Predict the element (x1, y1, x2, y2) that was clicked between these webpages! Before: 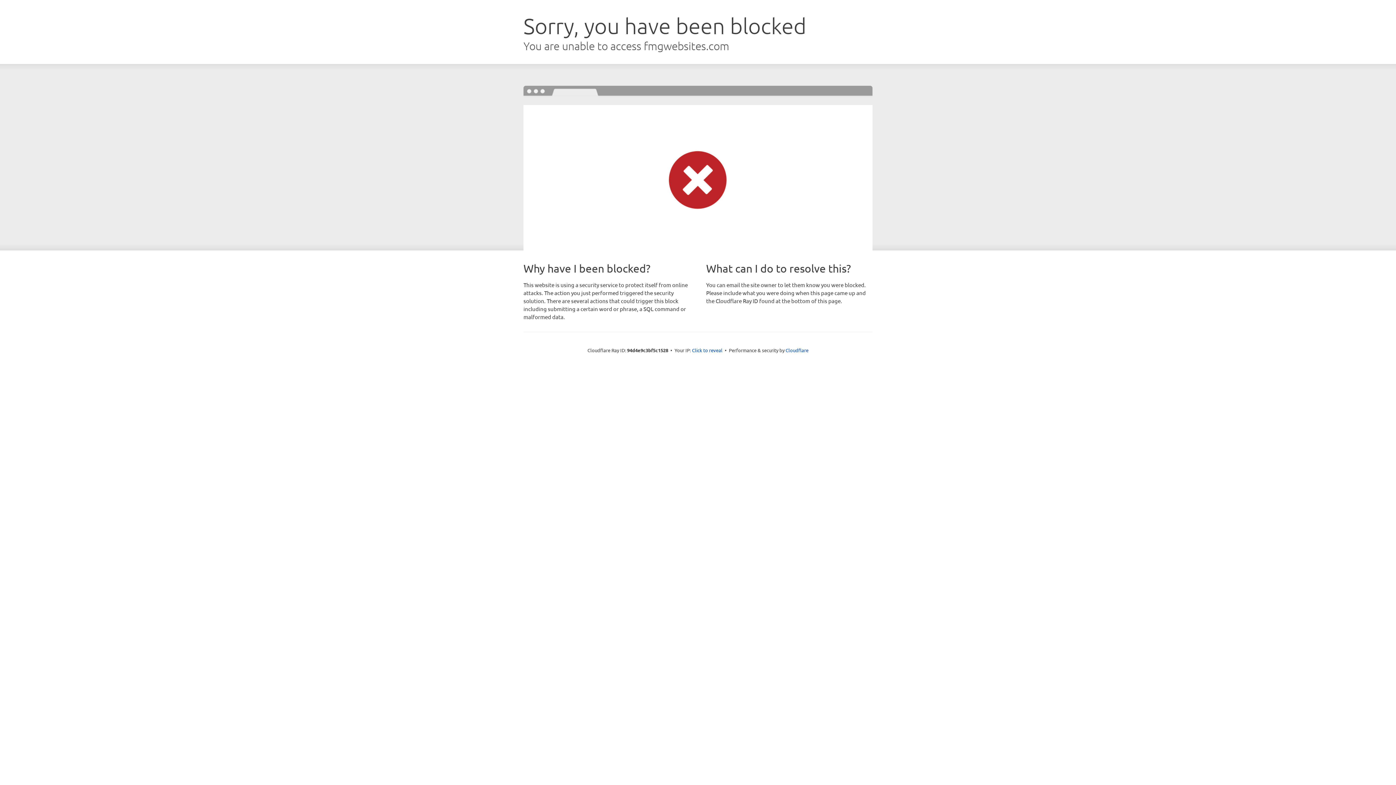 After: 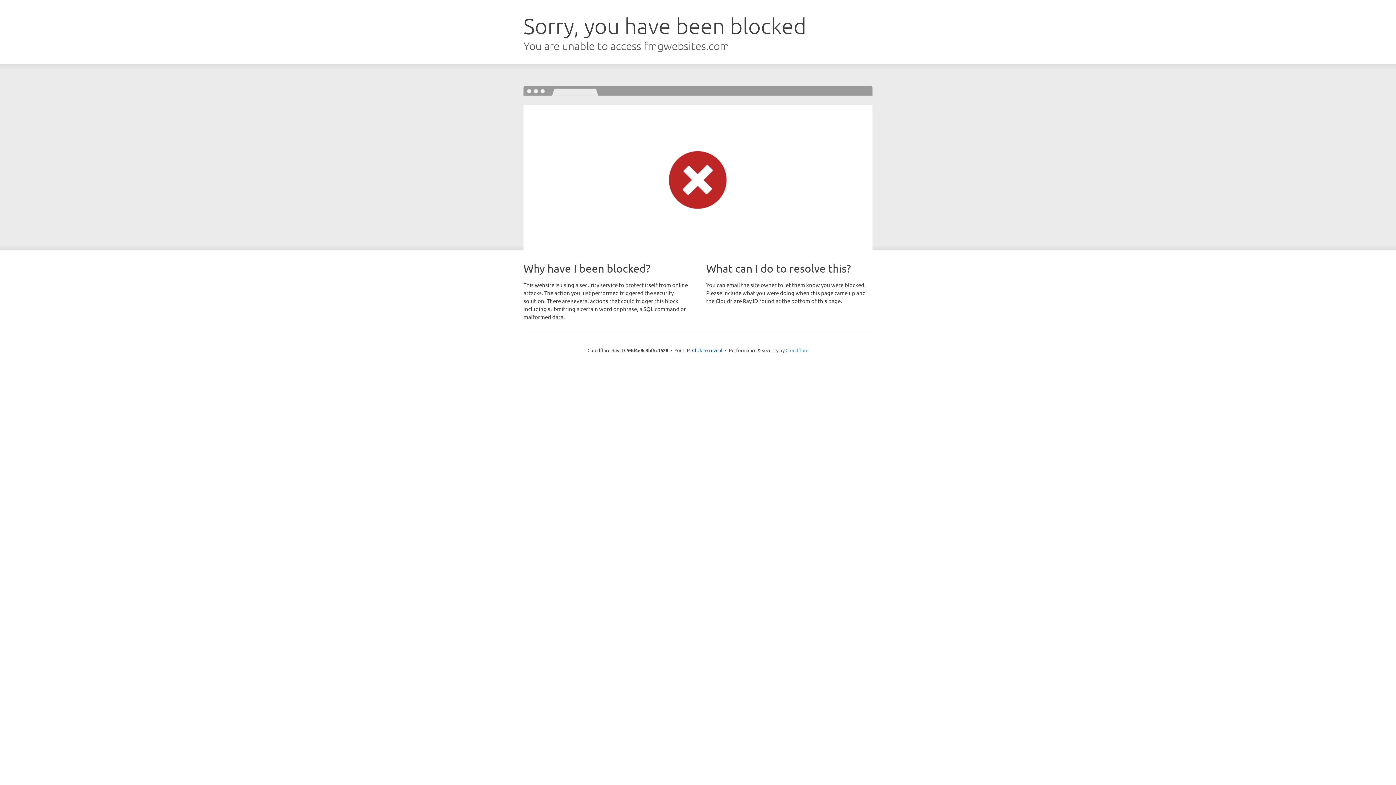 Action: label: Cloudflare bbox: (785, 347, 808, 353)